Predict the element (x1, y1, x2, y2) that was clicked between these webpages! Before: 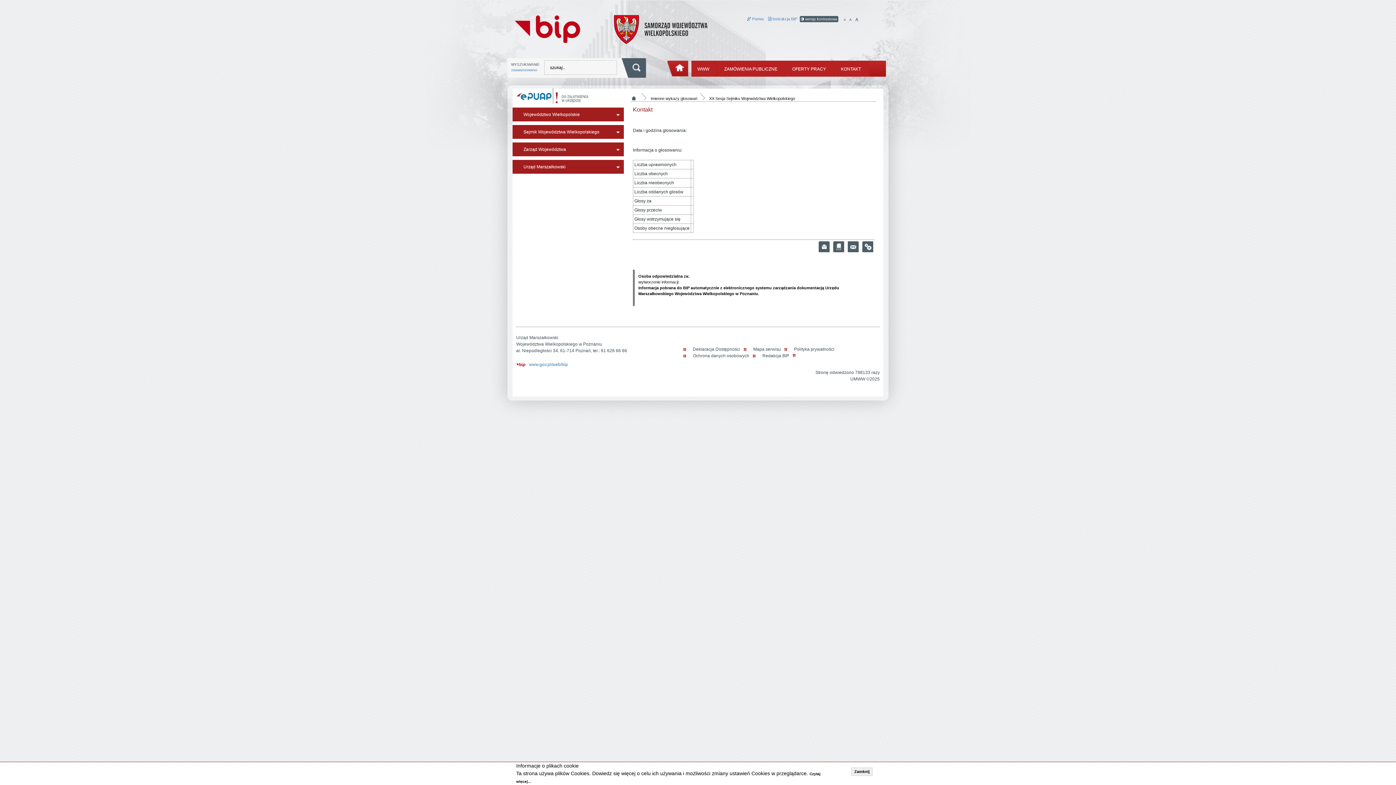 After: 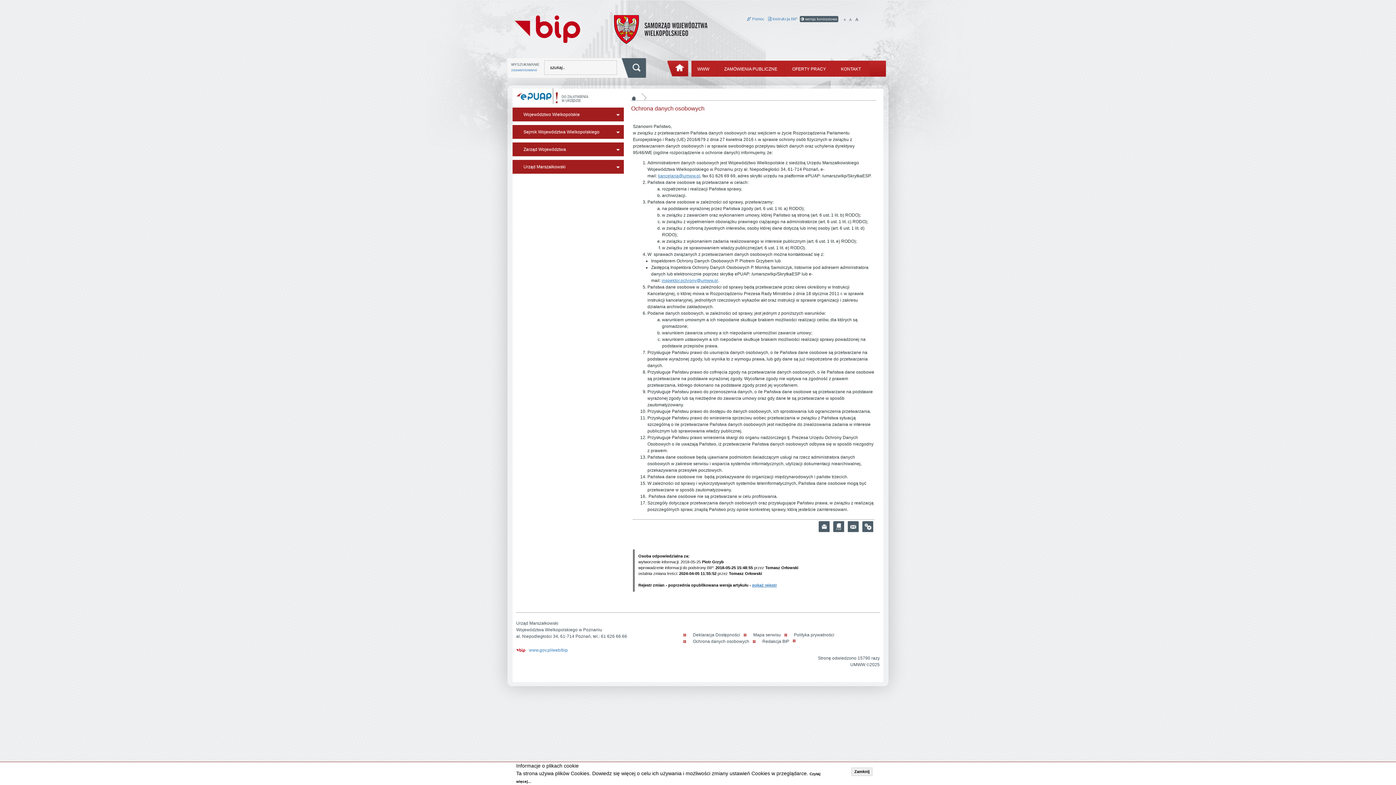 Action: label: Ochrona danych osobowych bbox: (693, 353, 749, 358)